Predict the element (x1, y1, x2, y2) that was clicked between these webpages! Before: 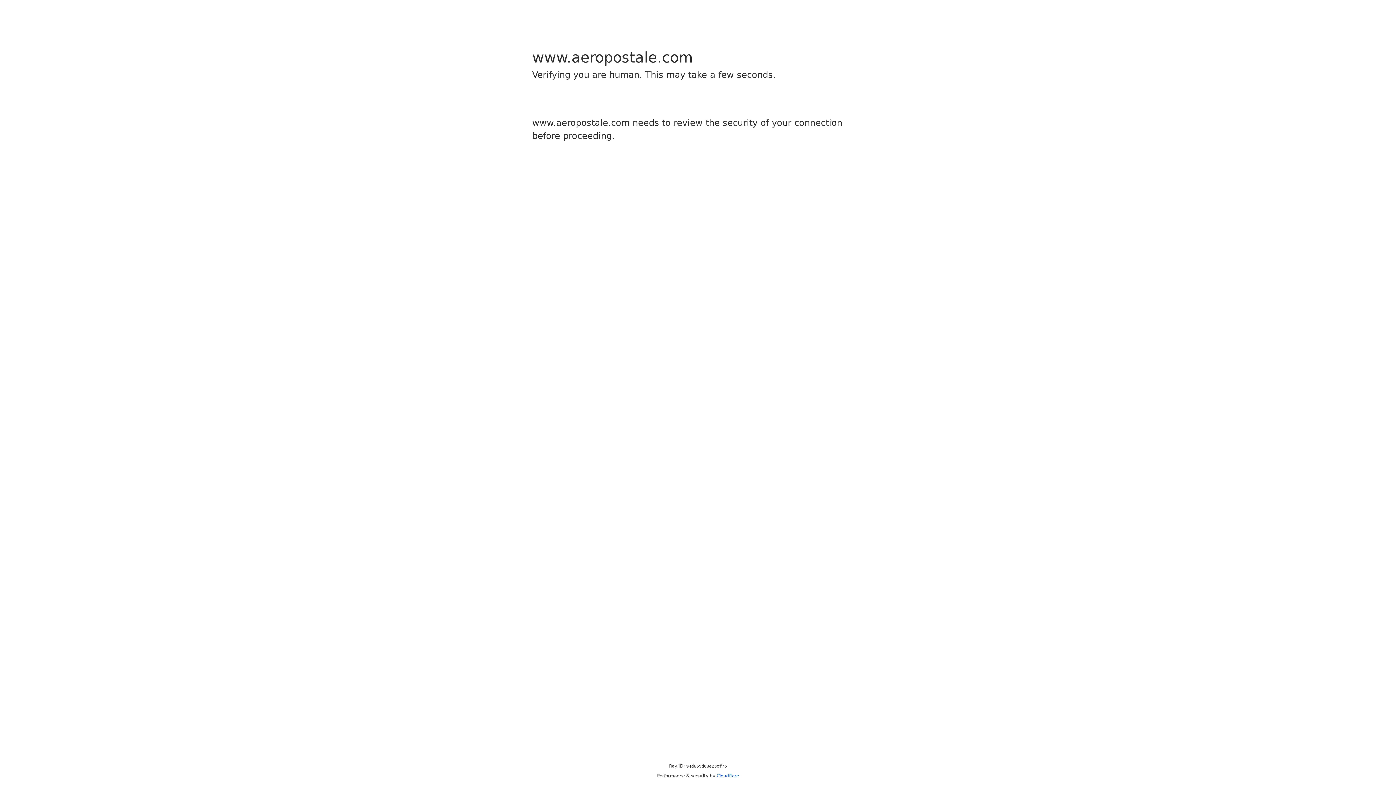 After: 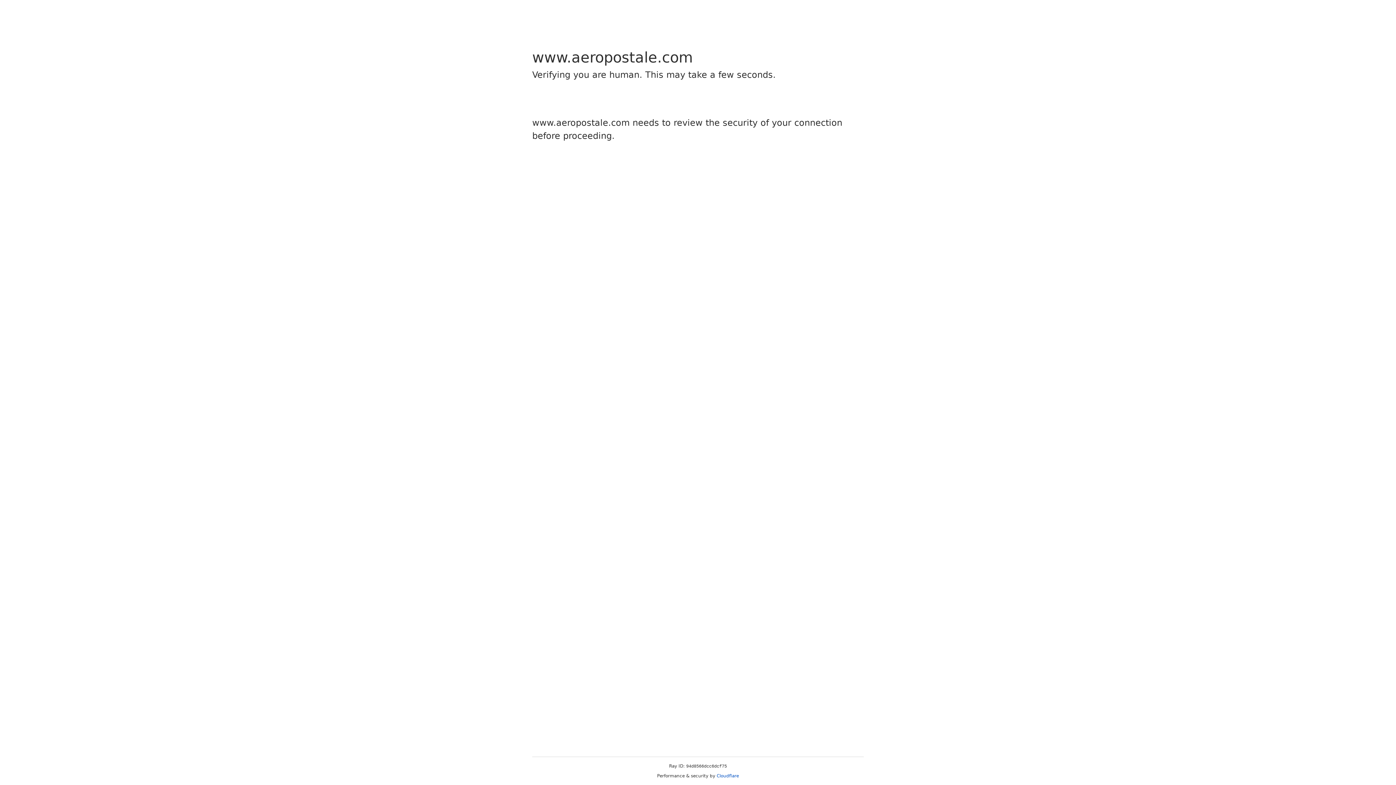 Action: bbox: (716, 773, 739, 778) label: Cloudflare